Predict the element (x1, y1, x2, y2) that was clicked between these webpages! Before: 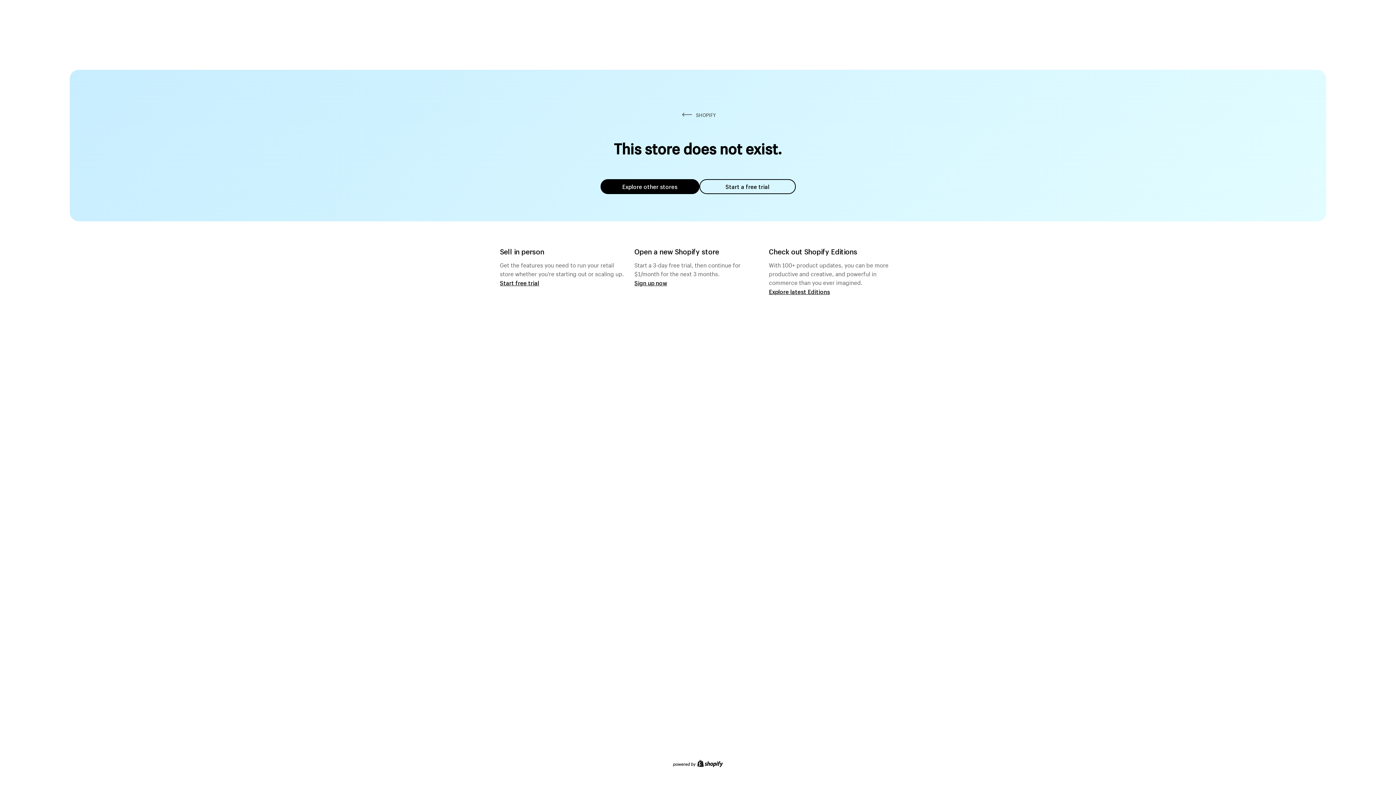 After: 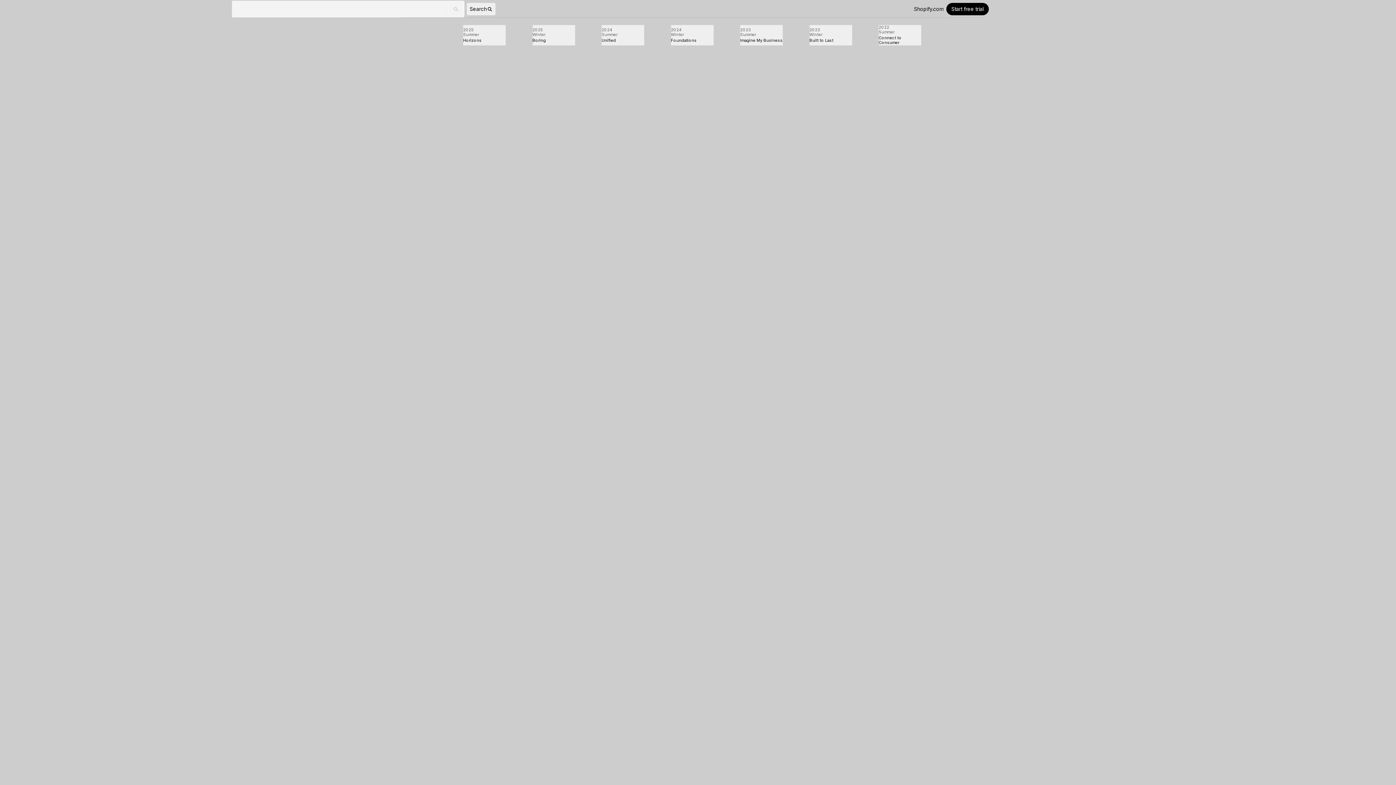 Action: label: Explore latest Editions bbox: (769, 287, 830, 295)